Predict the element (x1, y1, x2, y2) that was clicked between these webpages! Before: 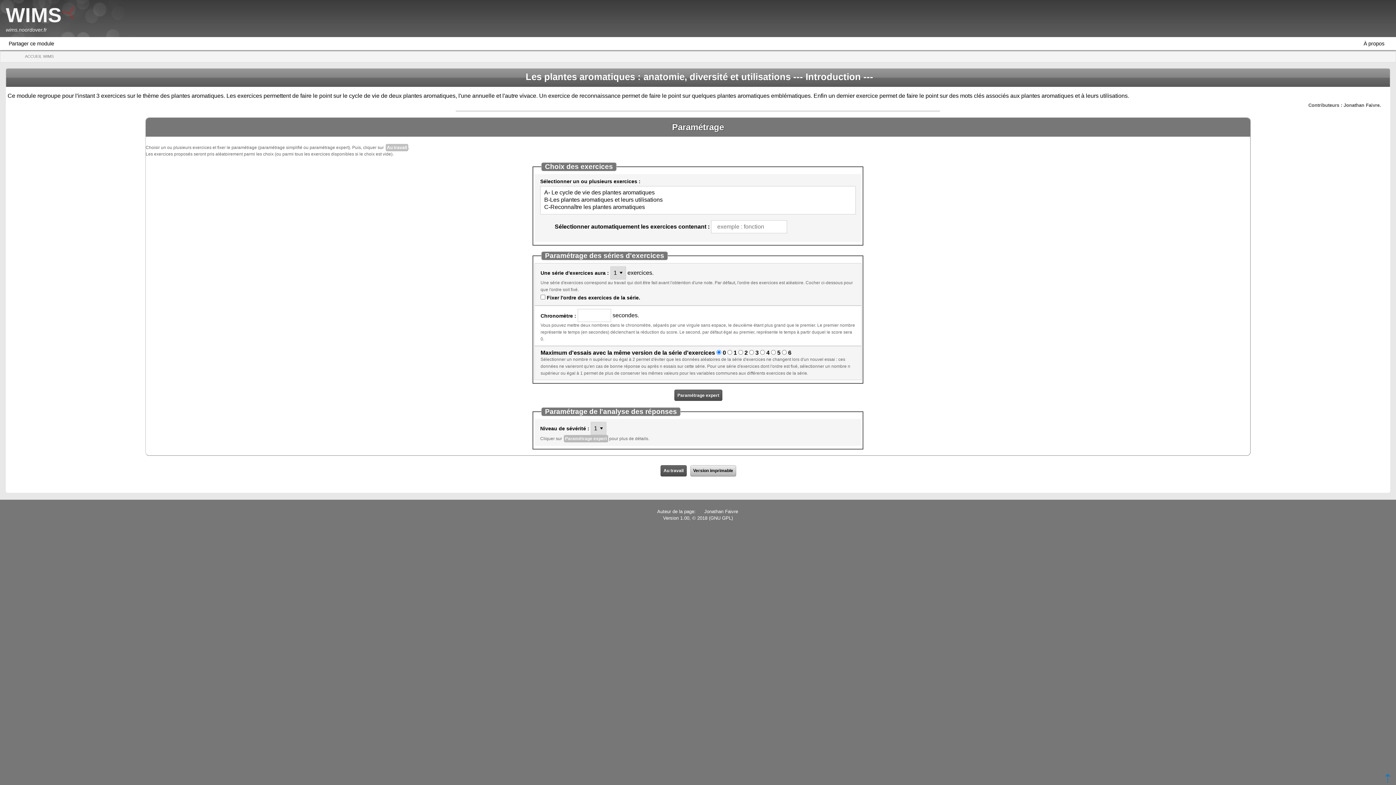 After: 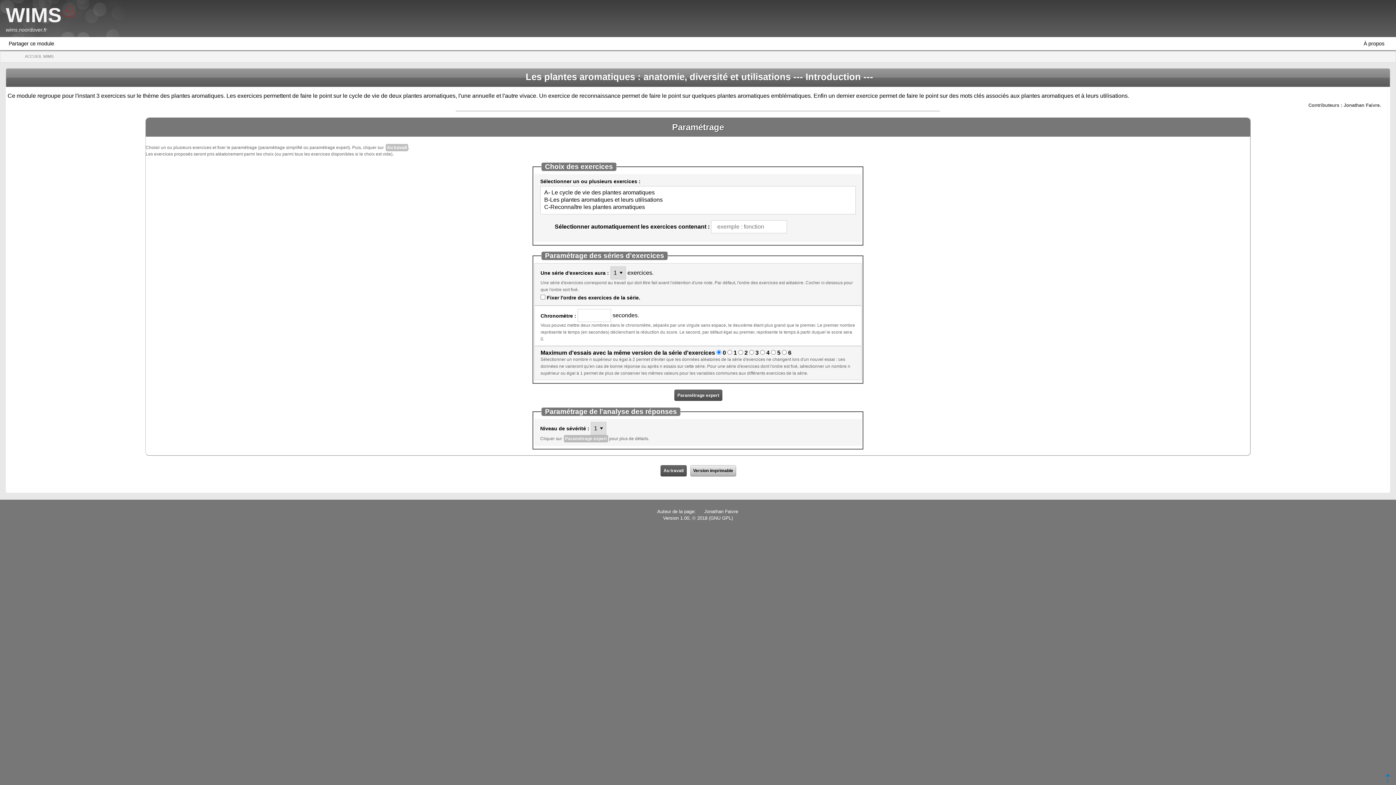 Action: label: Jonathan Faivre bbox: (697, 508, 739, 515)